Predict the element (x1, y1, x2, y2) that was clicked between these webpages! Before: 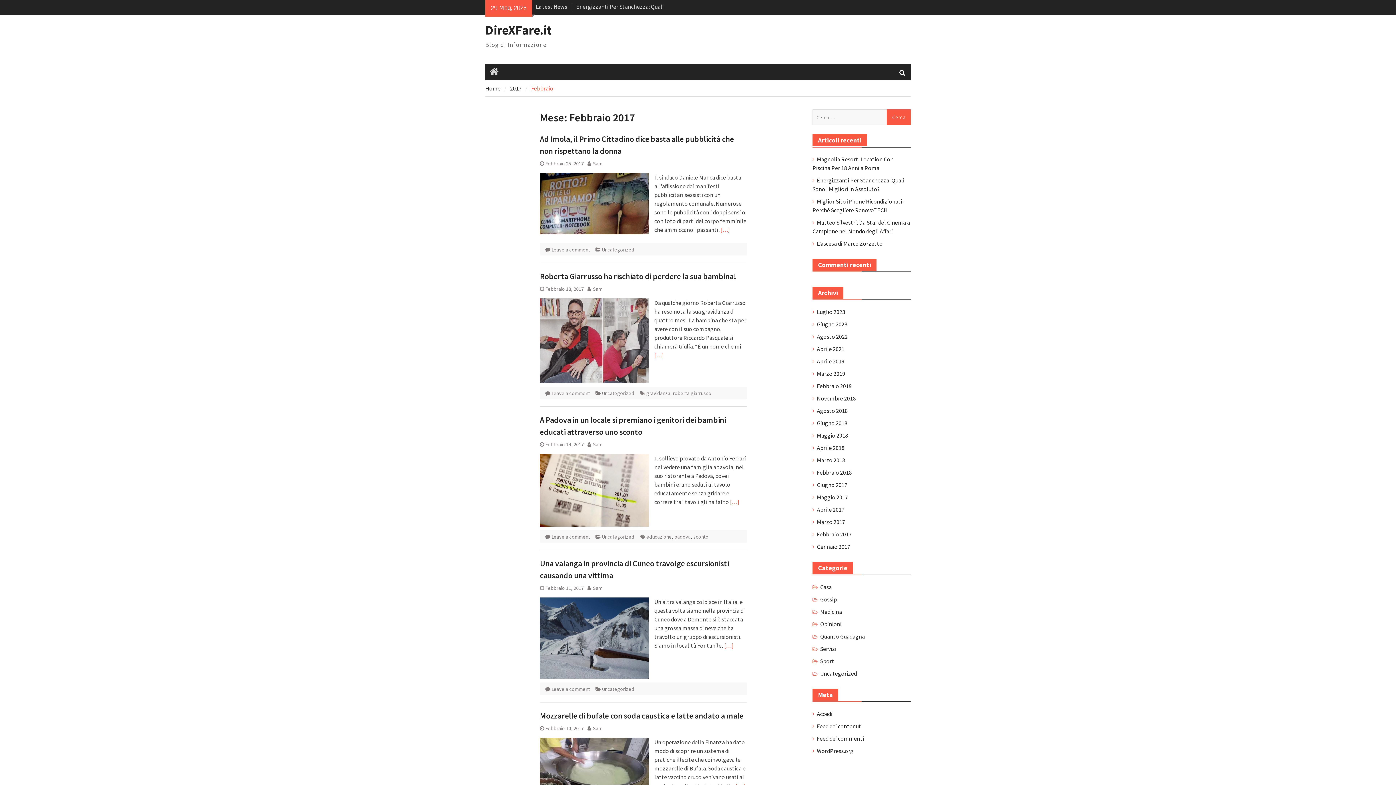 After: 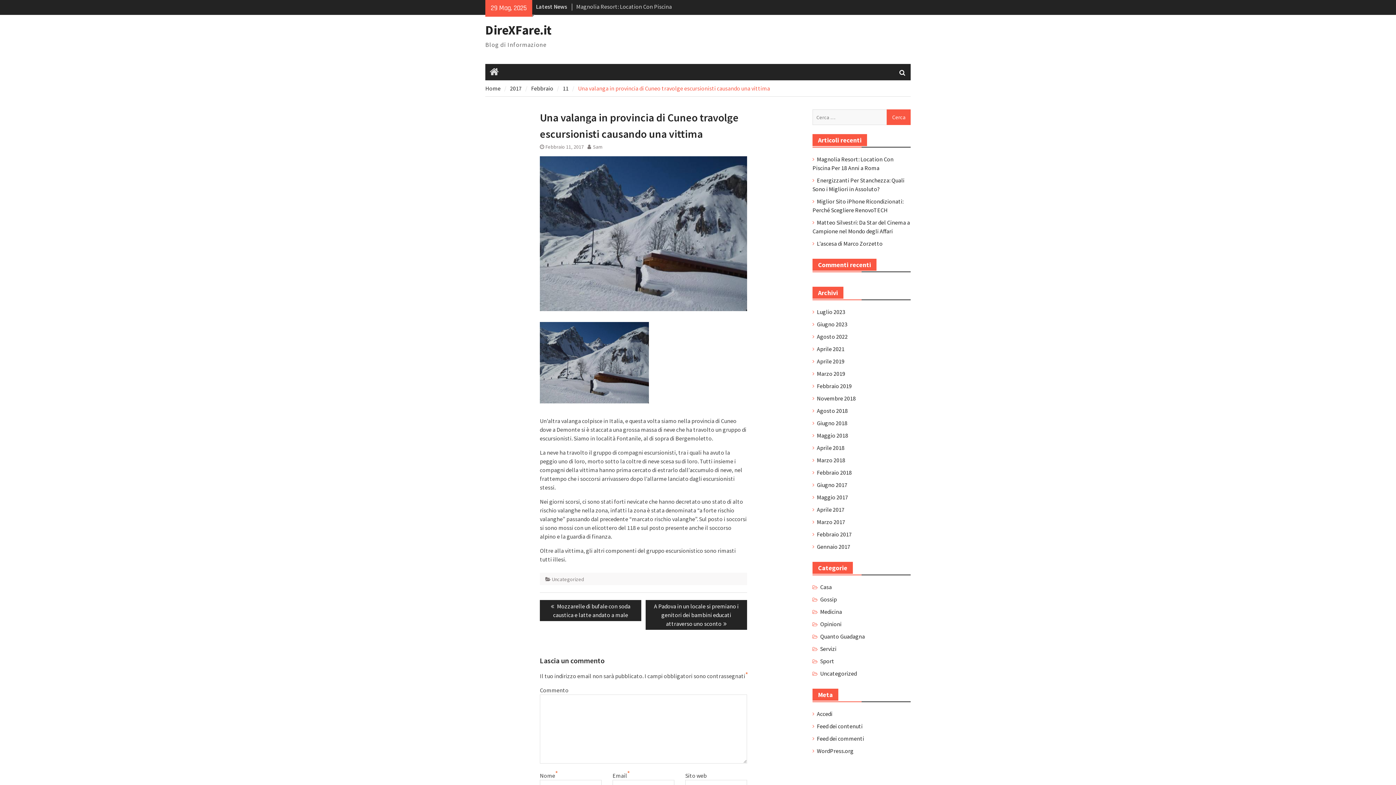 Action: bbox: (724, 642, 734, 649) label: […]